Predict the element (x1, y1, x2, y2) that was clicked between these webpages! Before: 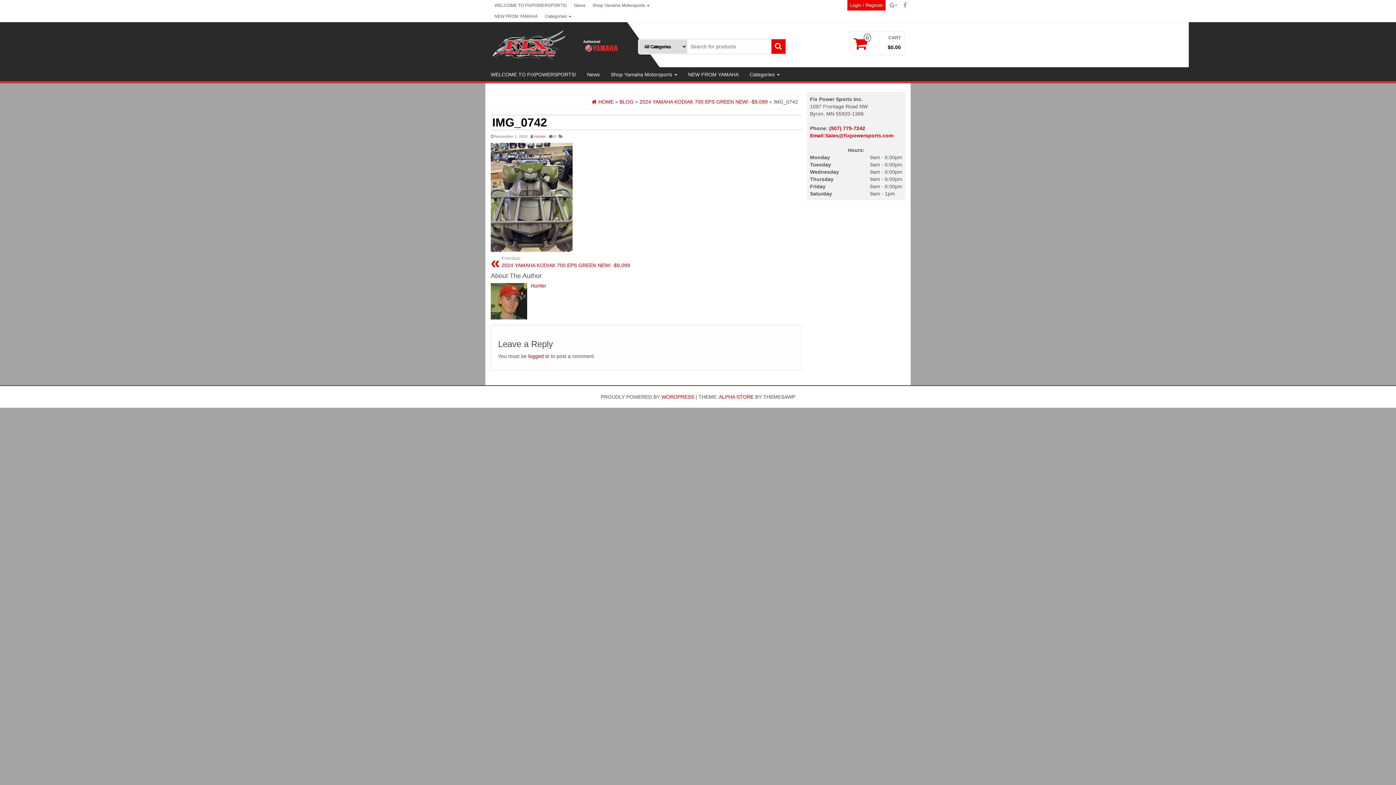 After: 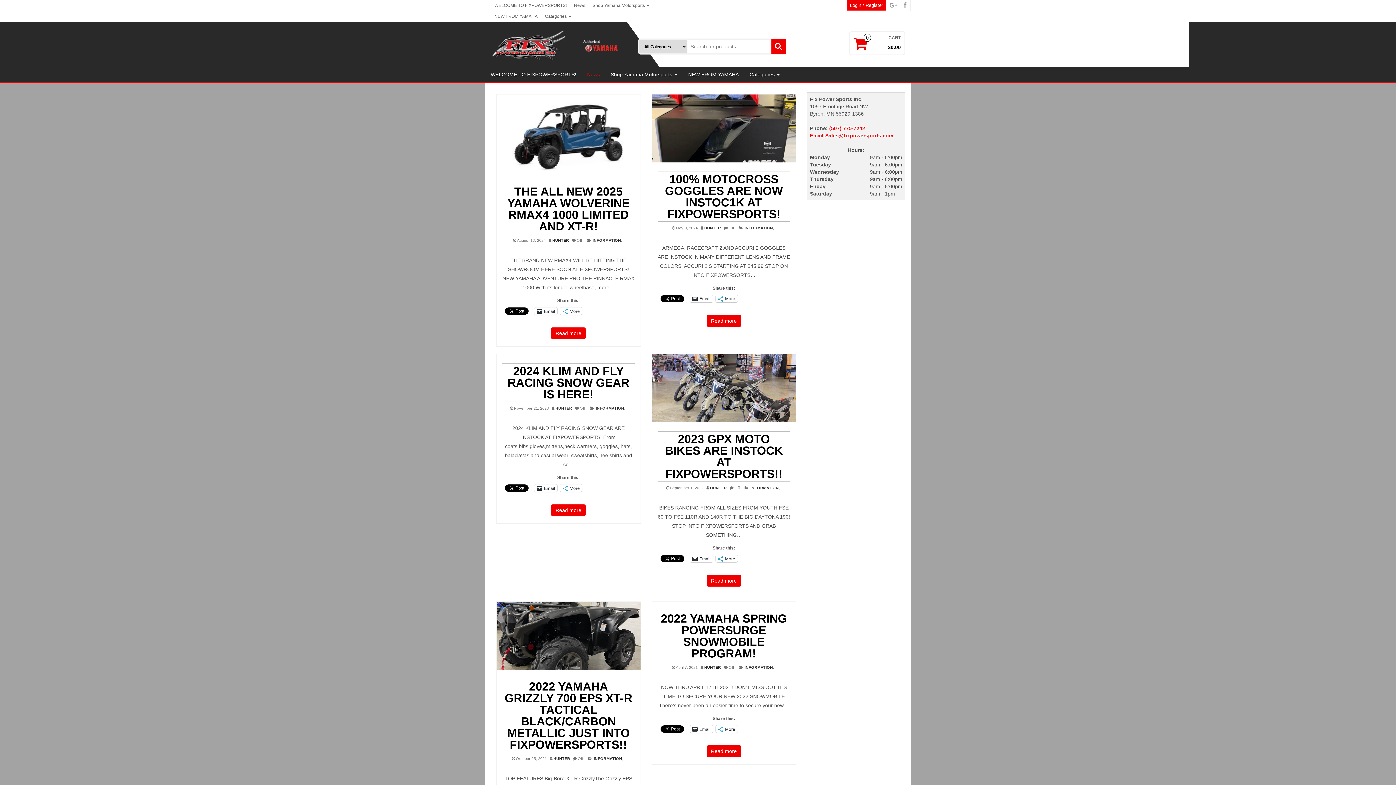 Action: label: BLOG bbox: (619, 98, 633, 104)